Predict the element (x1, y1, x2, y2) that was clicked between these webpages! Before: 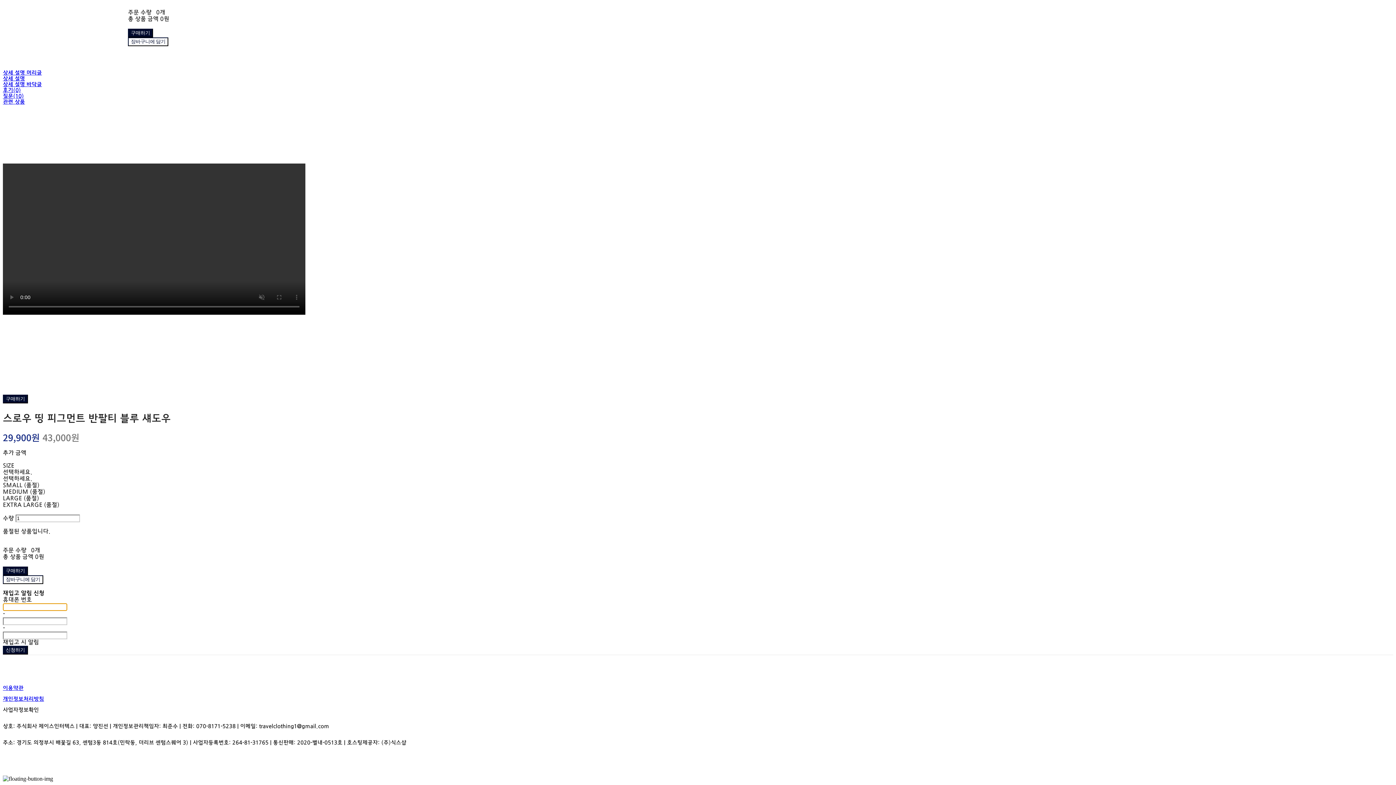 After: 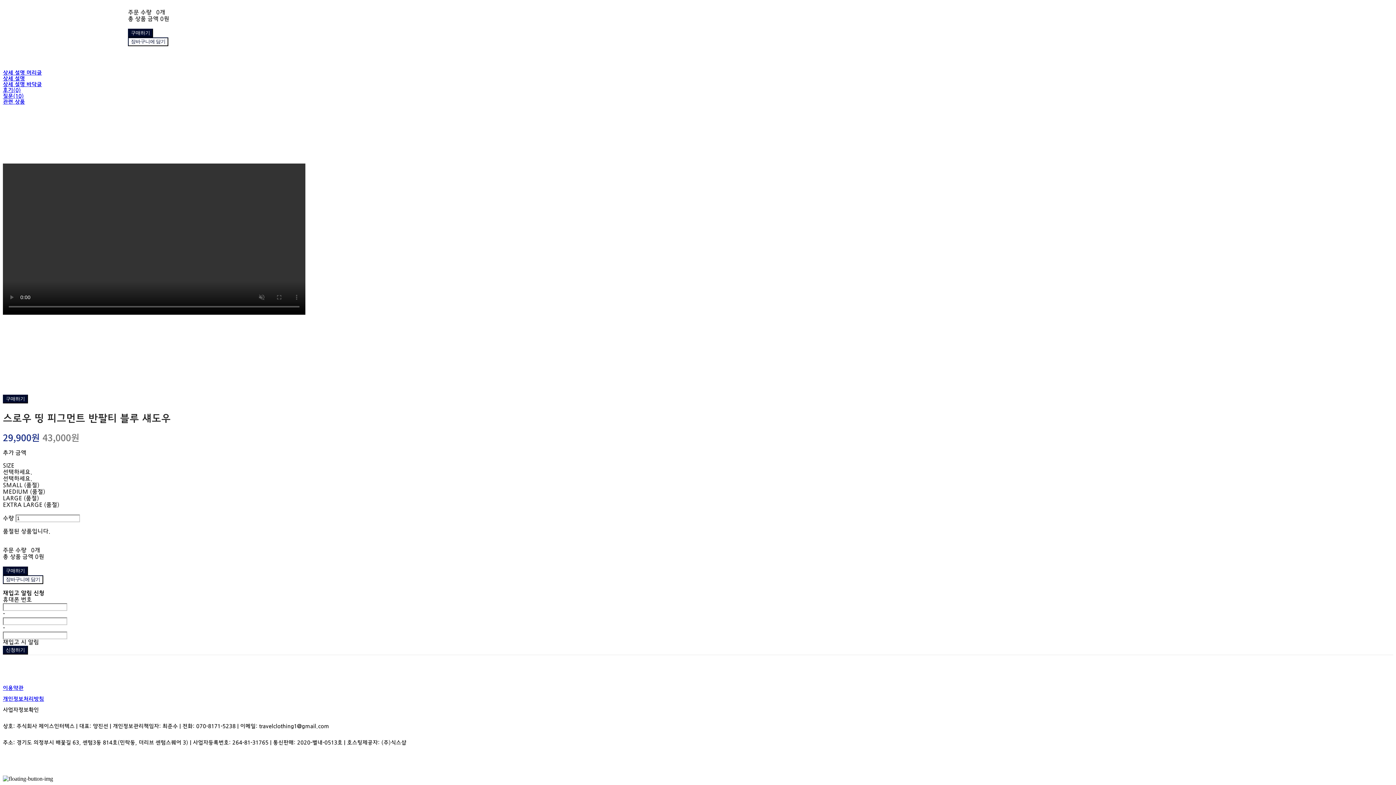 Action: label: 질문(10) bbox: (2, 93, 23, 99)